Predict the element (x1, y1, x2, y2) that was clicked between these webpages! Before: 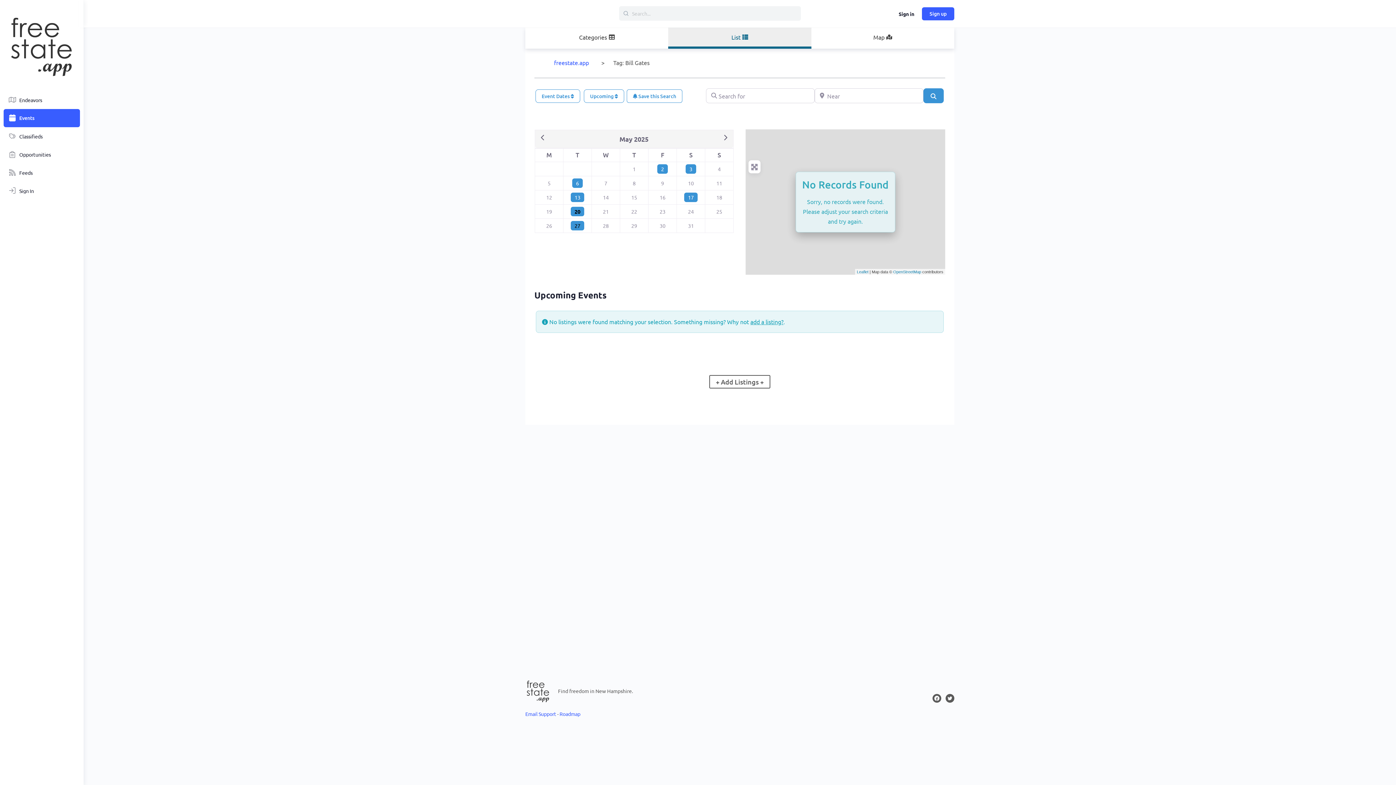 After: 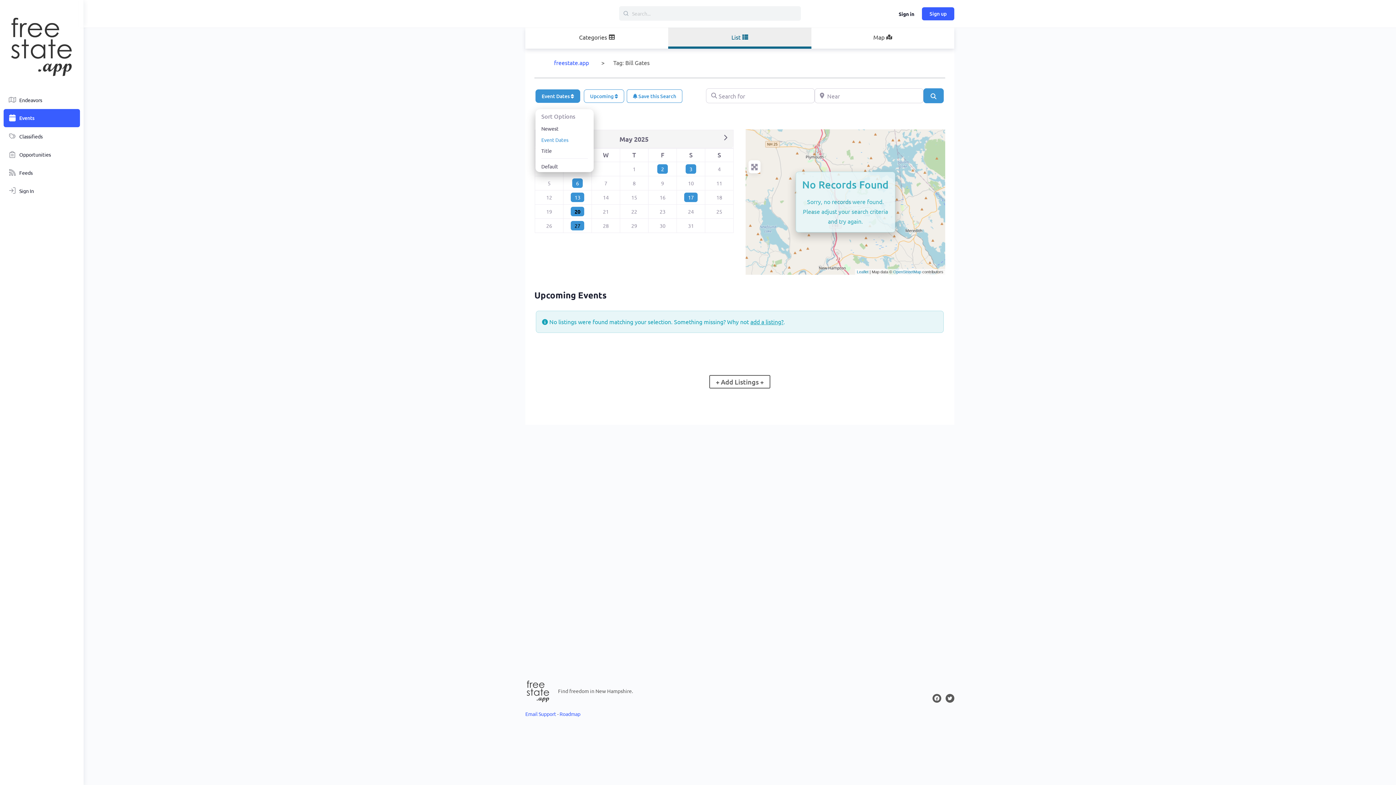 Action: bbox: (535, 89, 580, 102) label: Event Dates 